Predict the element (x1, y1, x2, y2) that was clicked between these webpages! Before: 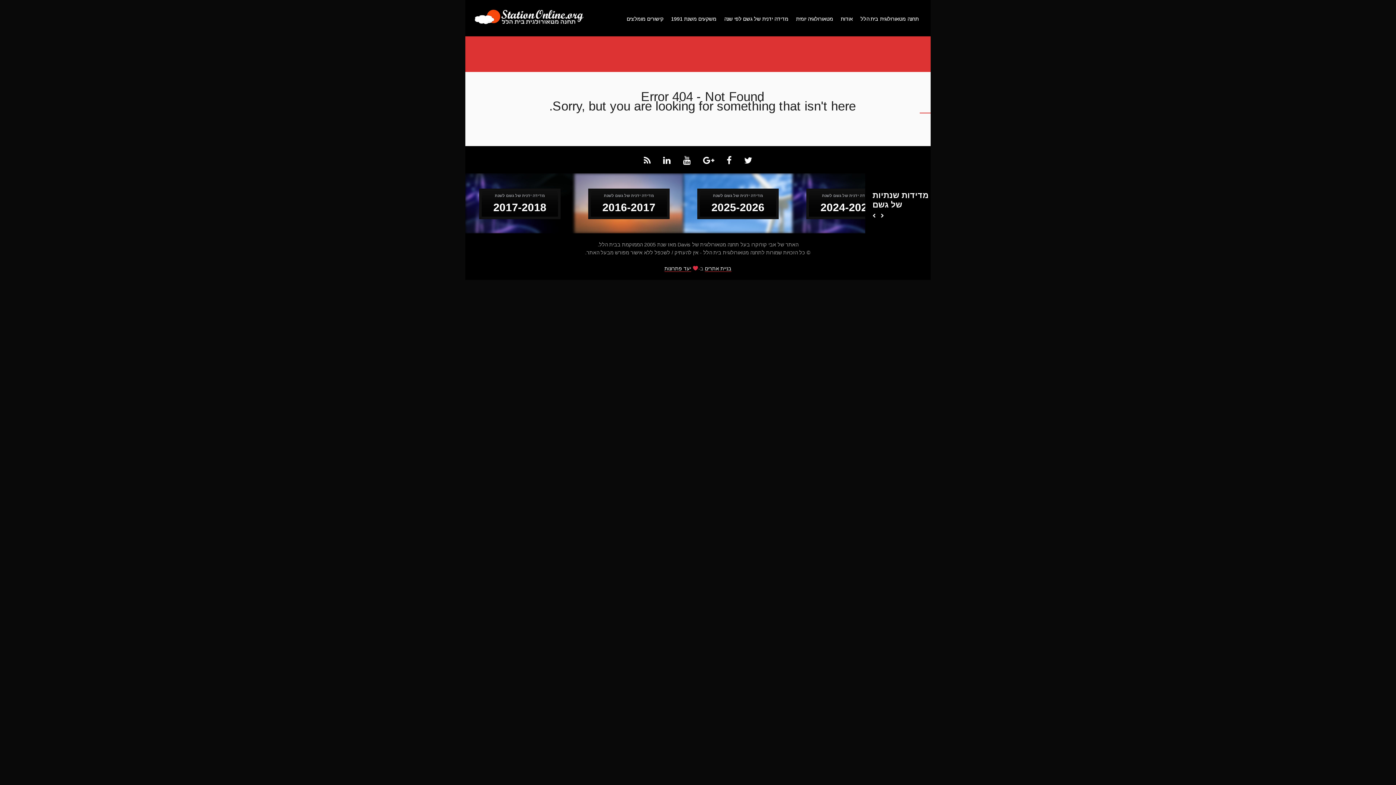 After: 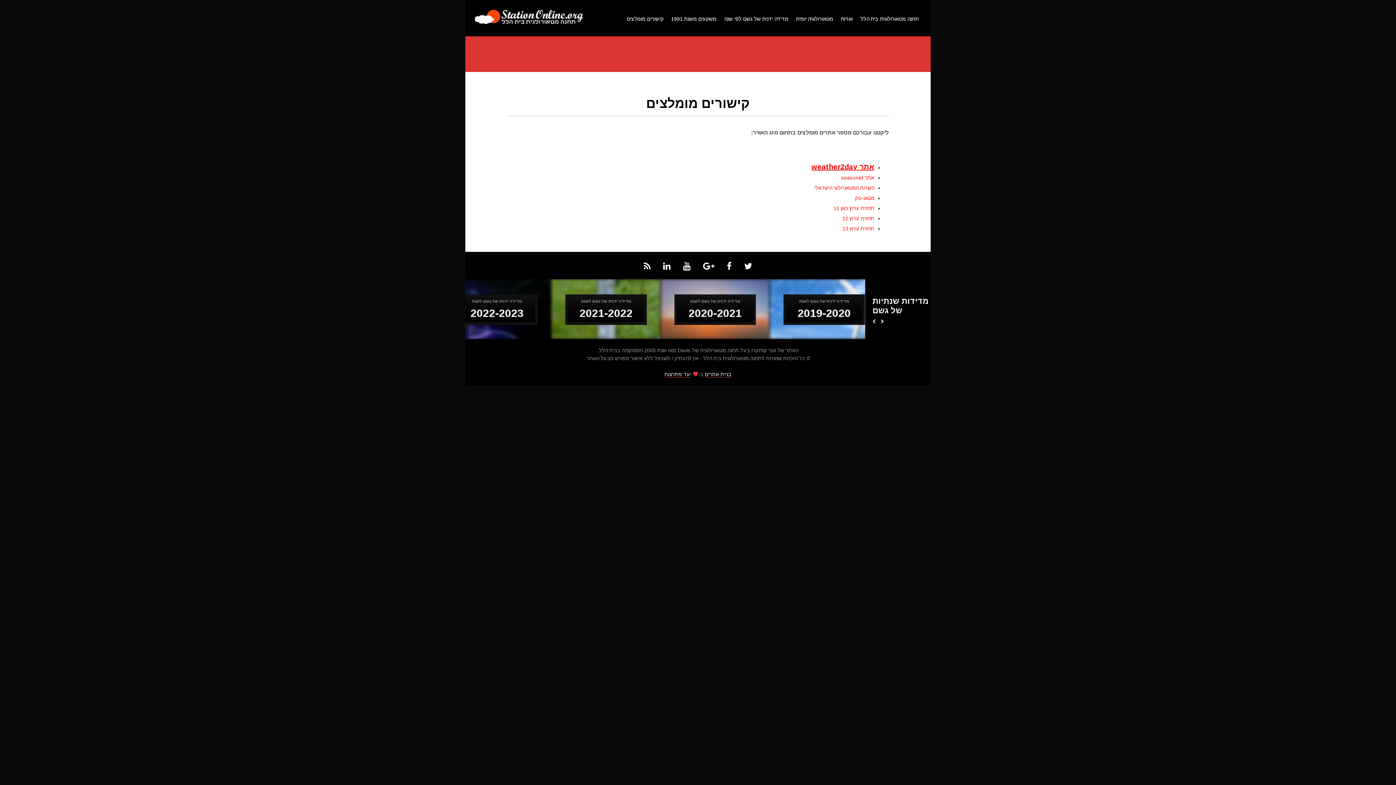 Action: bbox: (624, 10, 666, 25) label: קישורים מומלצים